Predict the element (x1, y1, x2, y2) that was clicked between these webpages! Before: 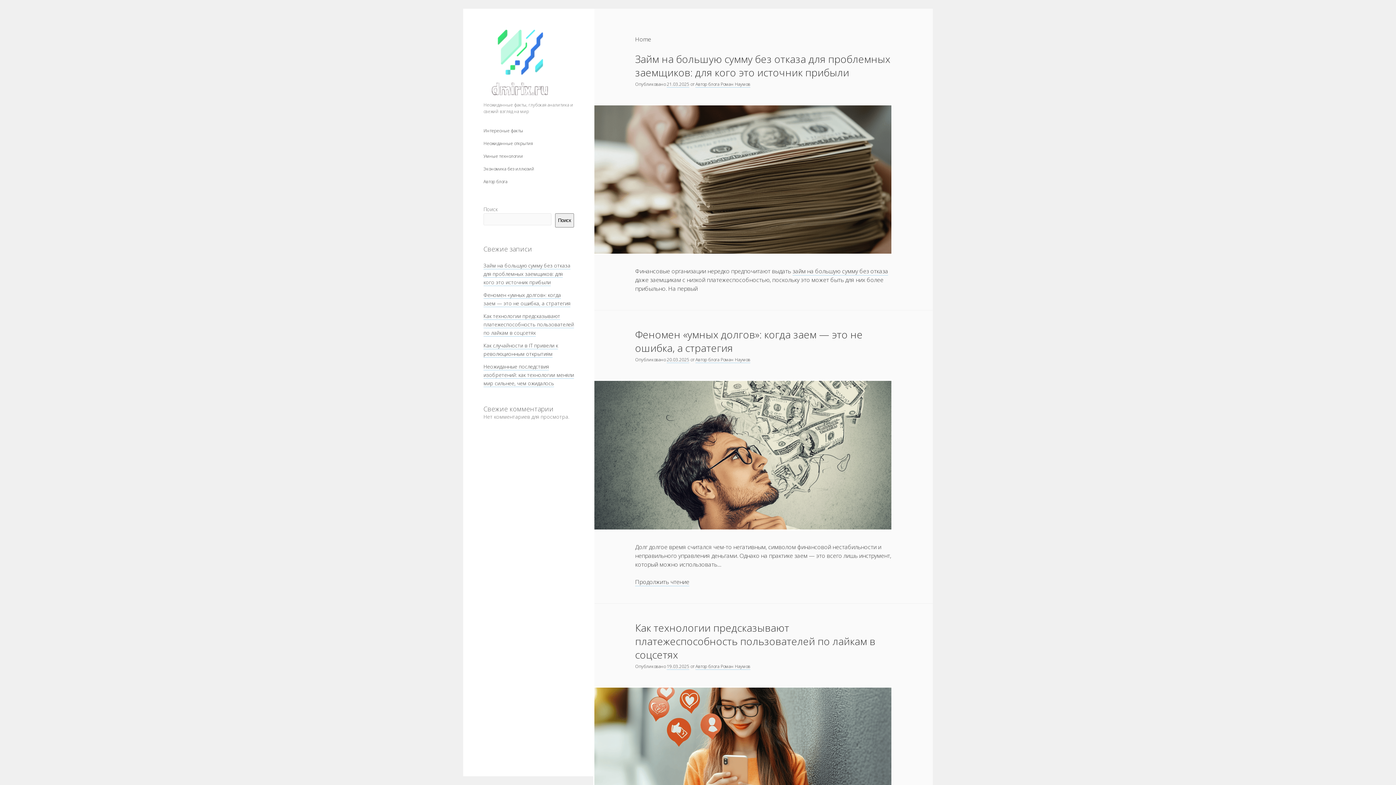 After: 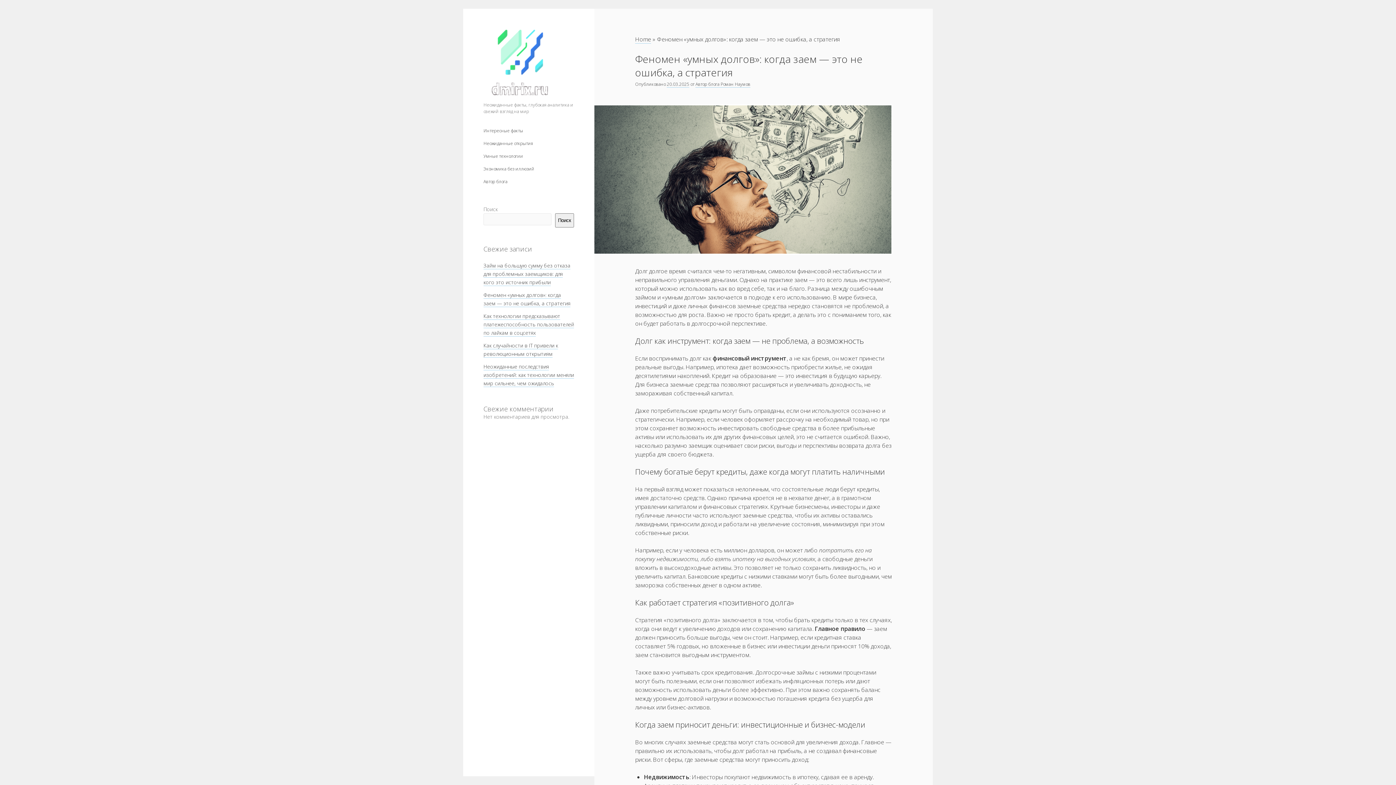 Action: label: Продолжить чтение
Феномен «умных долгов»: когда заем — это не ошибка, а стратегия bbox: (635, 578, 689, 586)